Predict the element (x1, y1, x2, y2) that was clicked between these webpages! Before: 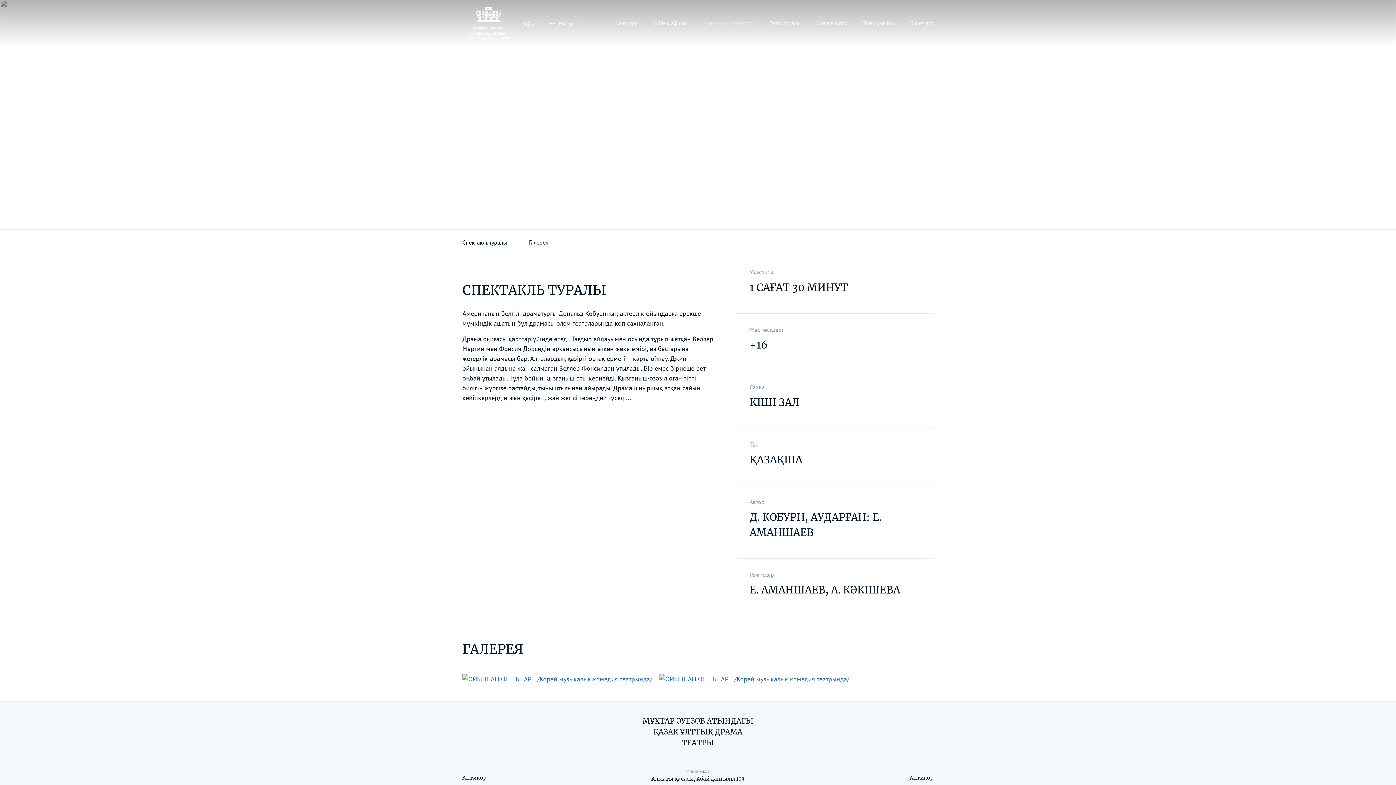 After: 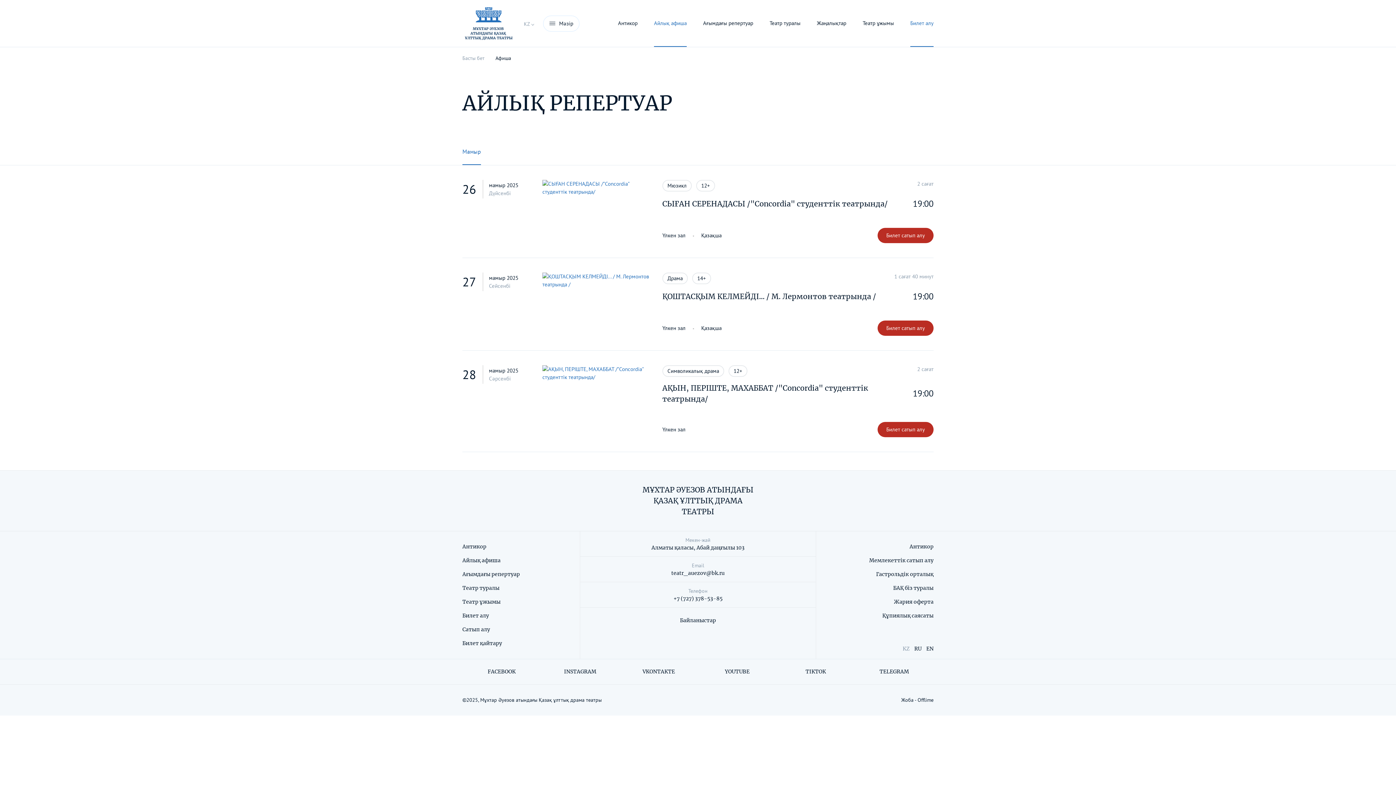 Action: label: Айлық афиша bbox: (654, 0, 686, 46)